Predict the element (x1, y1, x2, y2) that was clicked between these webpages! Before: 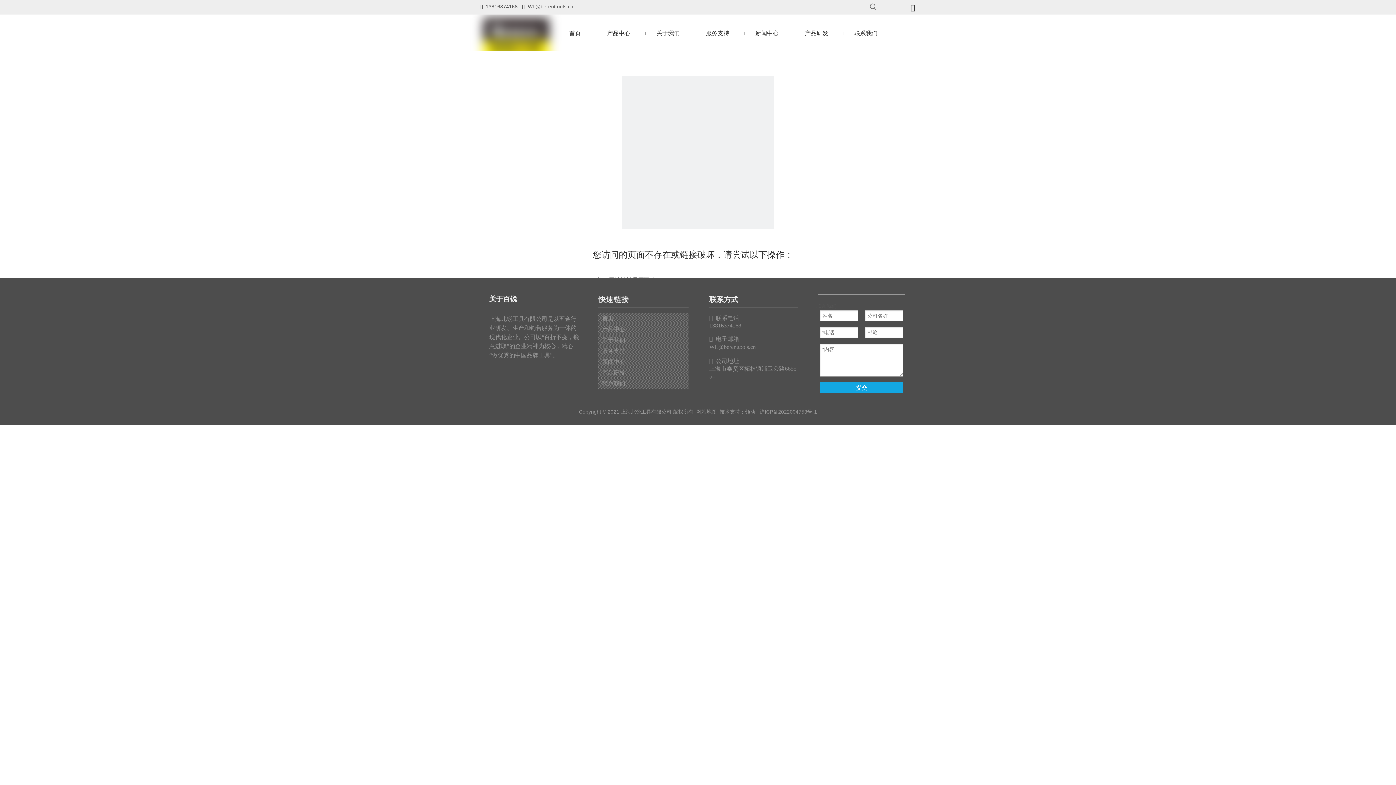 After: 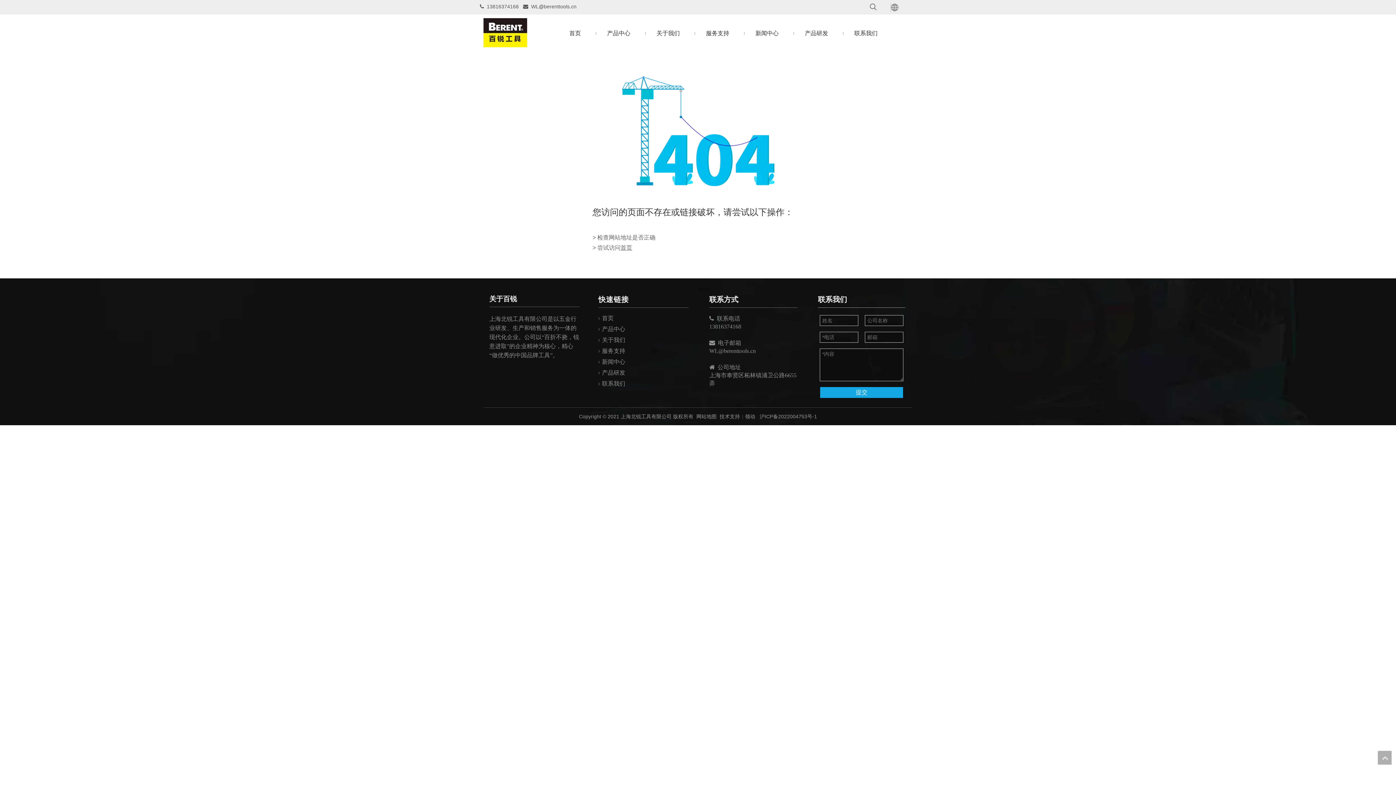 Action: label: WL@berenttools.cn bbox: (709, 344, 756, 350)